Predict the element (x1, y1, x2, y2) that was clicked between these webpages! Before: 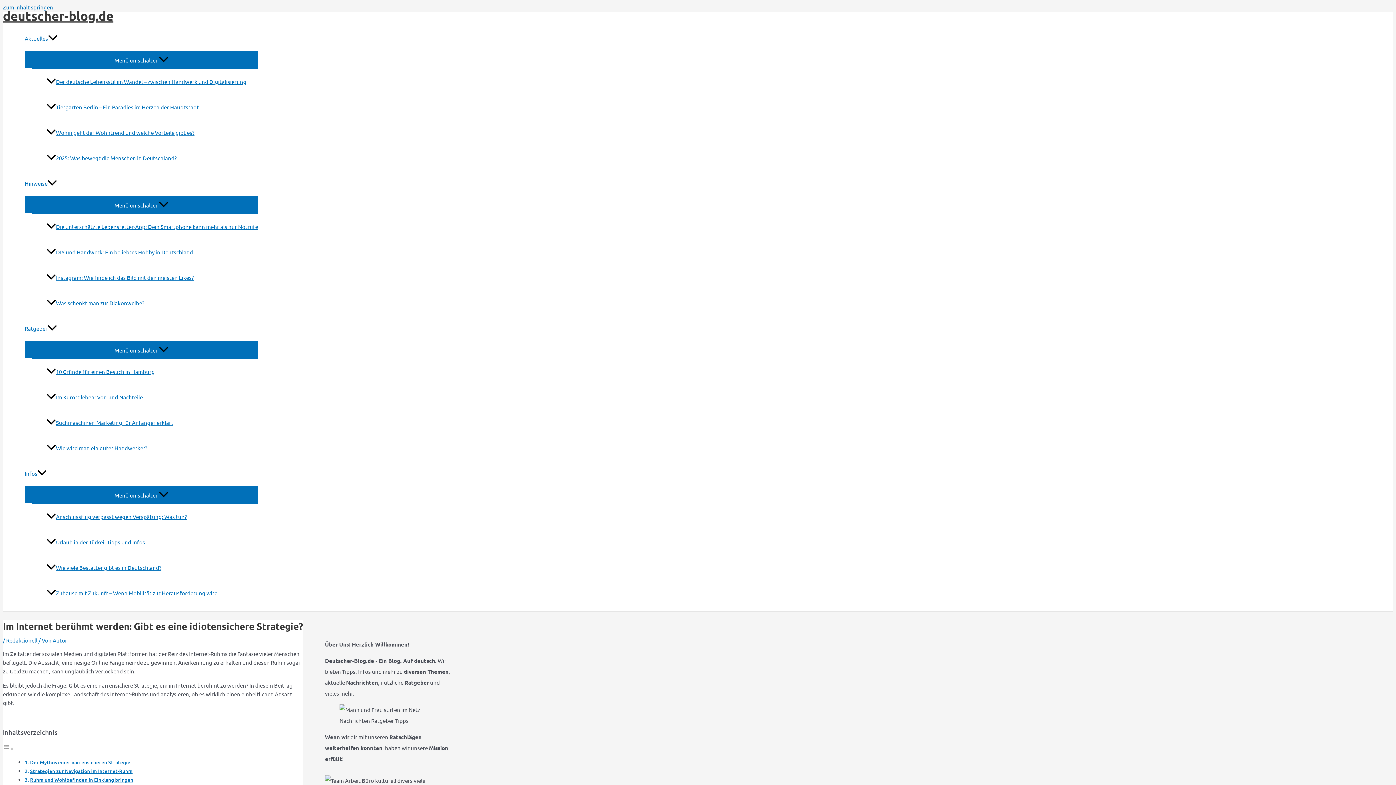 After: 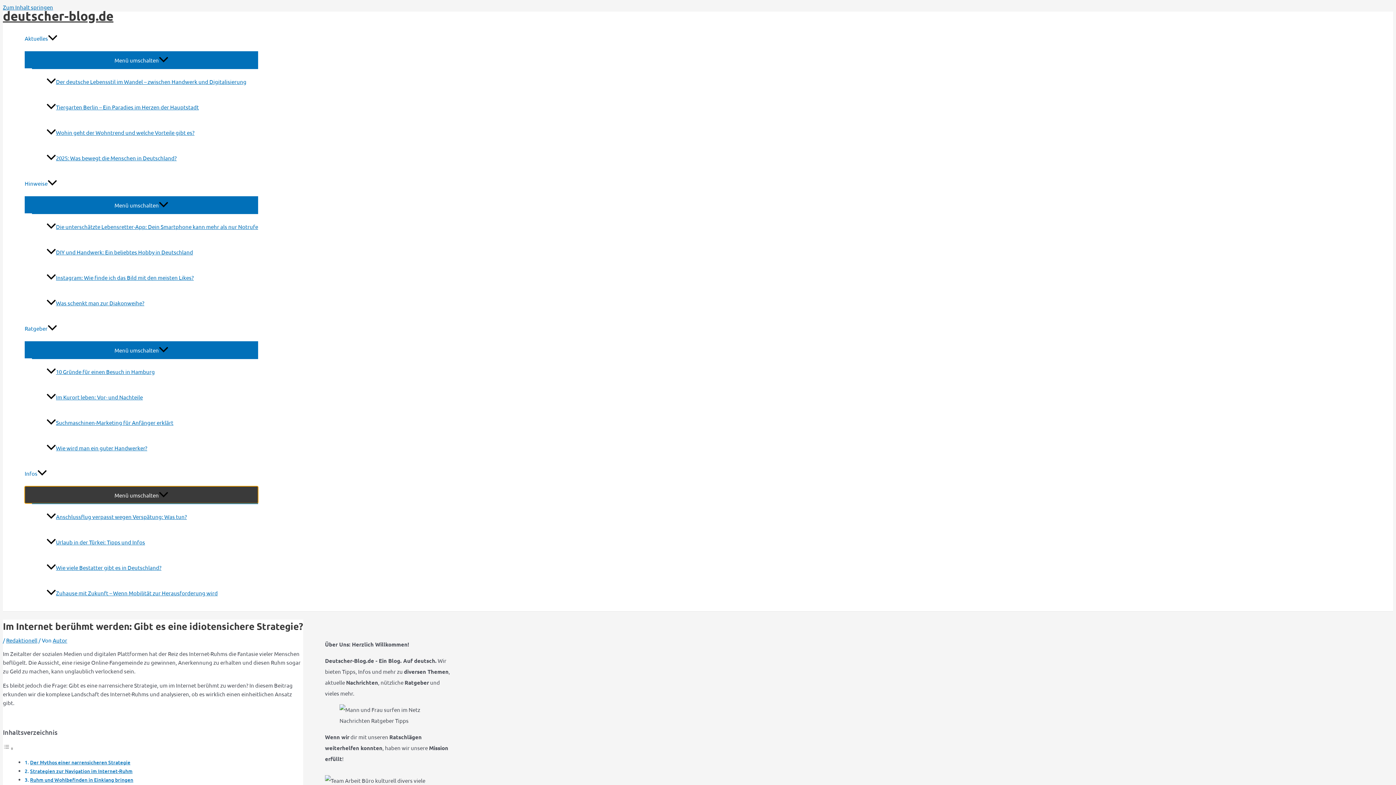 Action: bbox: (24, 486, 258, 503) label: Menü umschalten